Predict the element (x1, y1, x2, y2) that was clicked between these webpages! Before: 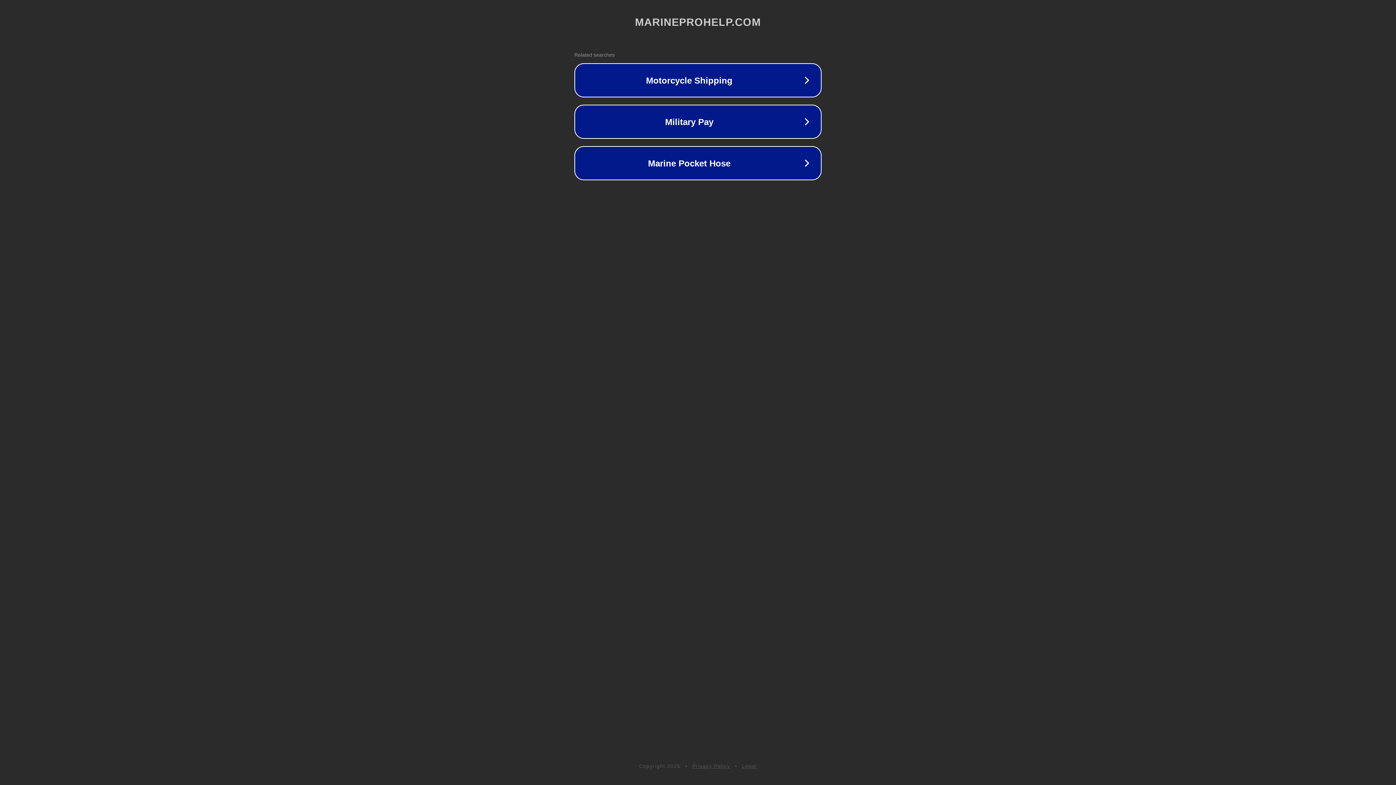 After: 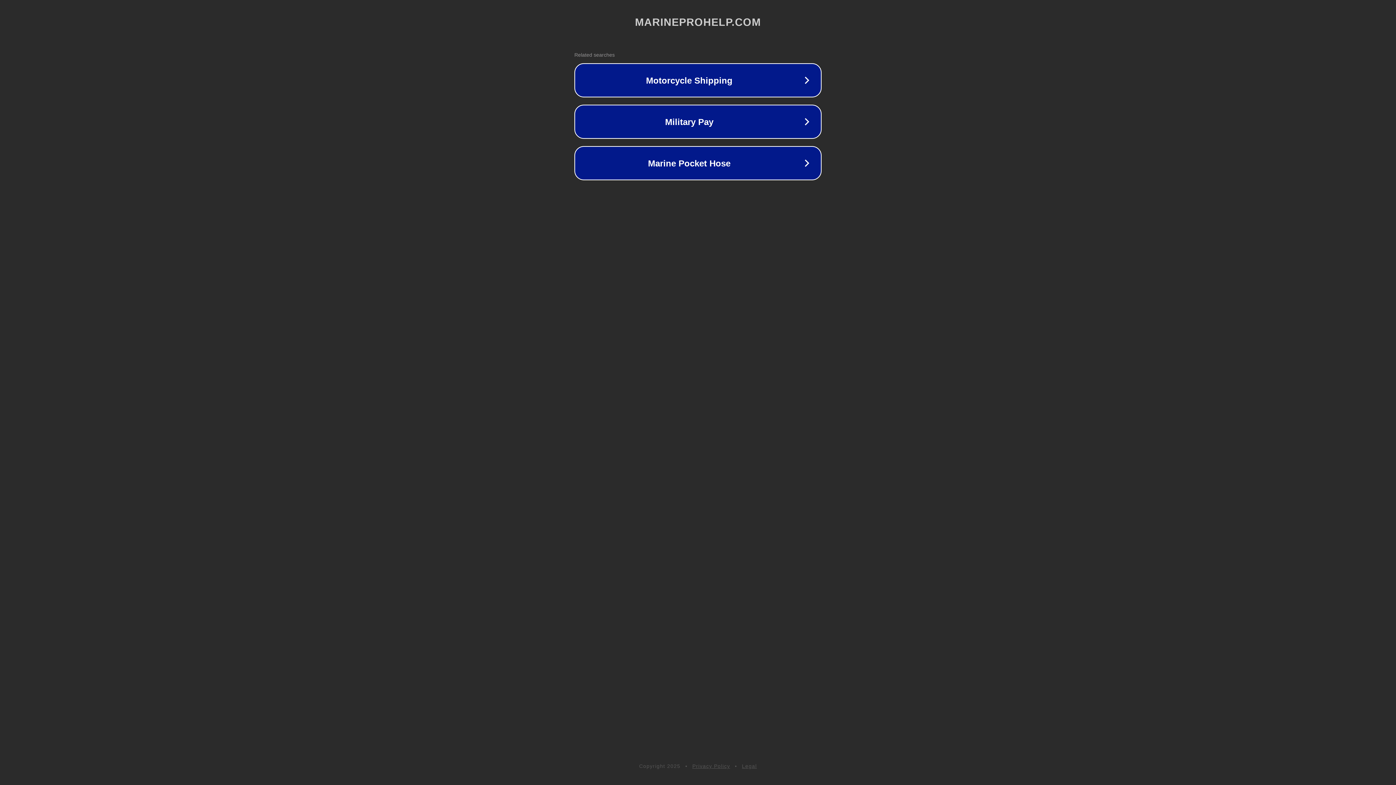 Action: bbox: (692, 763, 730, 769) label: Privacy Policy